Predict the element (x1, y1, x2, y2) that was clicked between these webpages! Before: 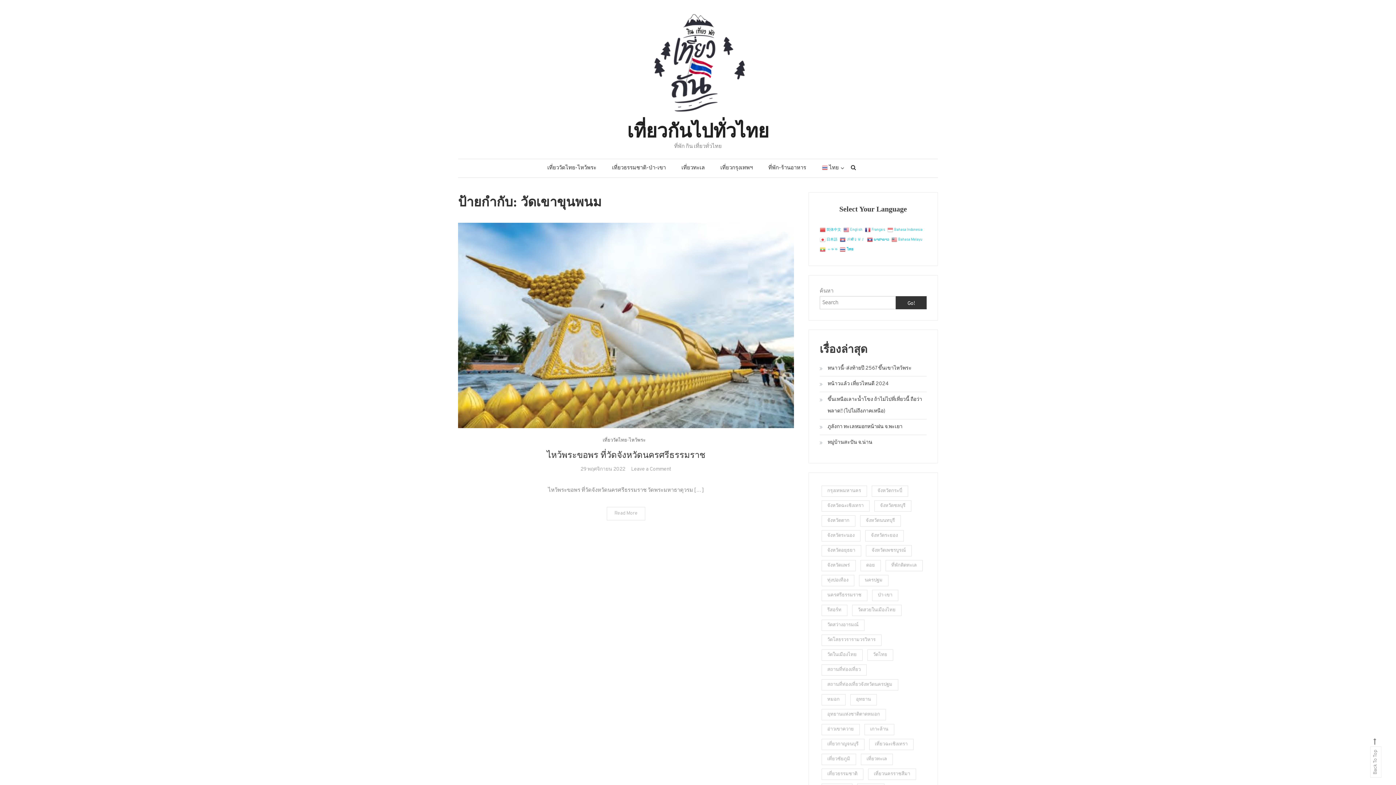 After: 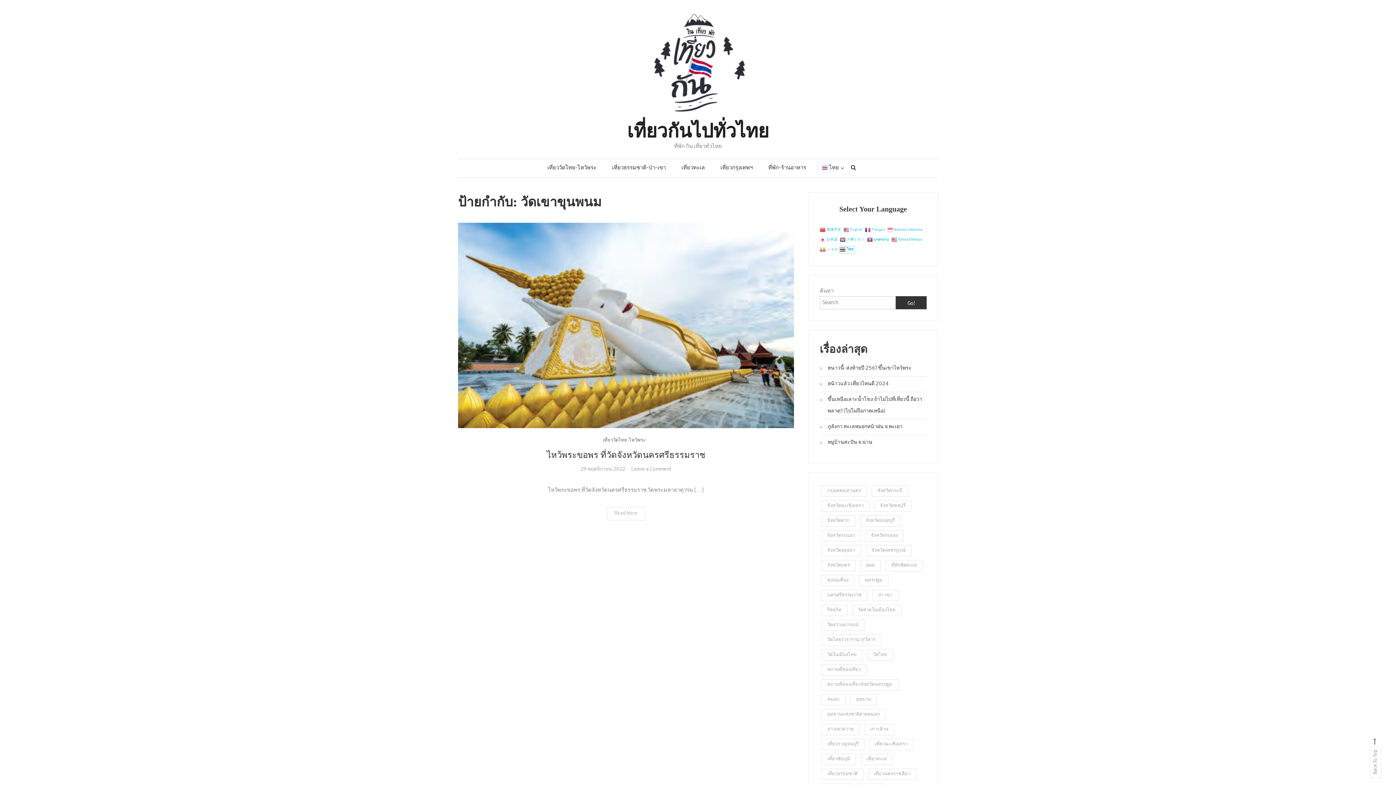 Action: label:  ไทย bbox: (839, 246, 854, 253)